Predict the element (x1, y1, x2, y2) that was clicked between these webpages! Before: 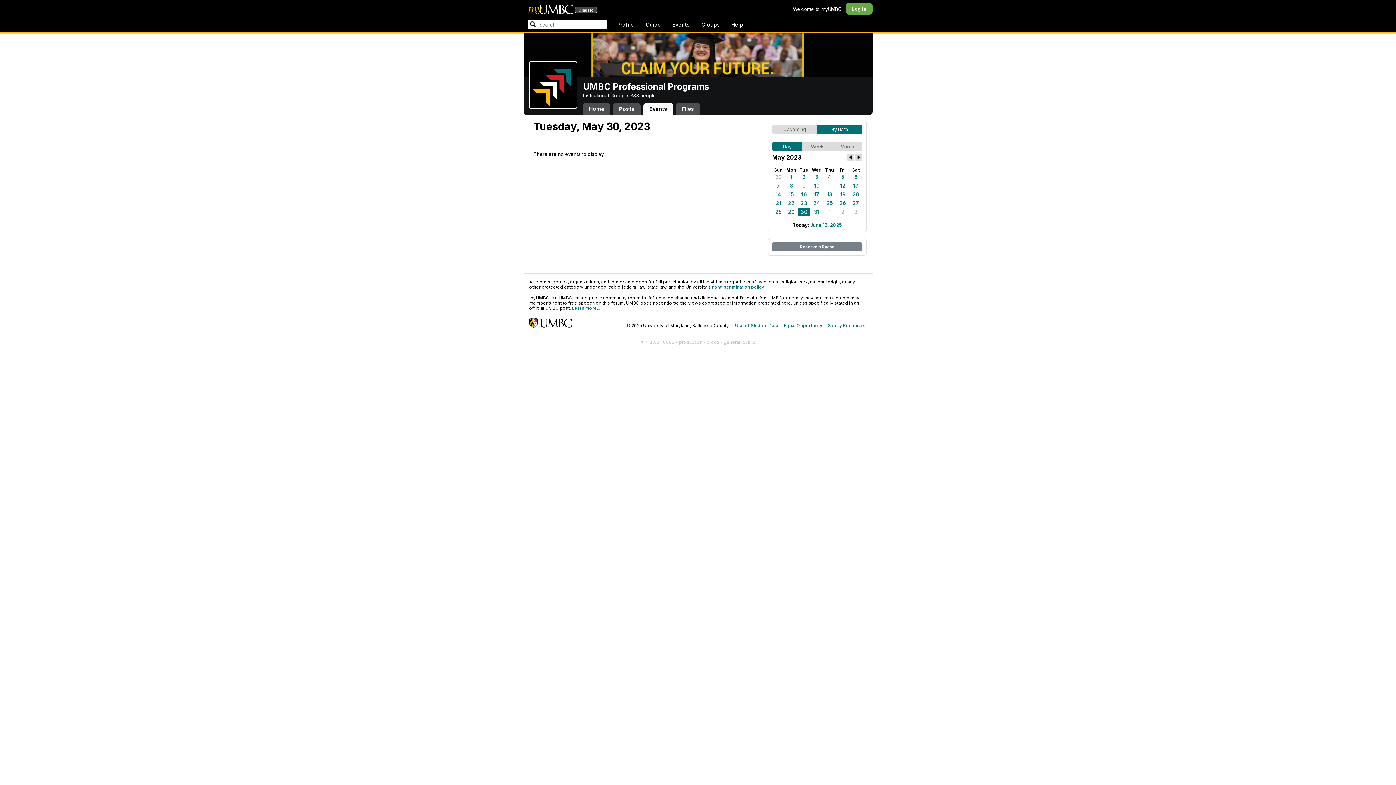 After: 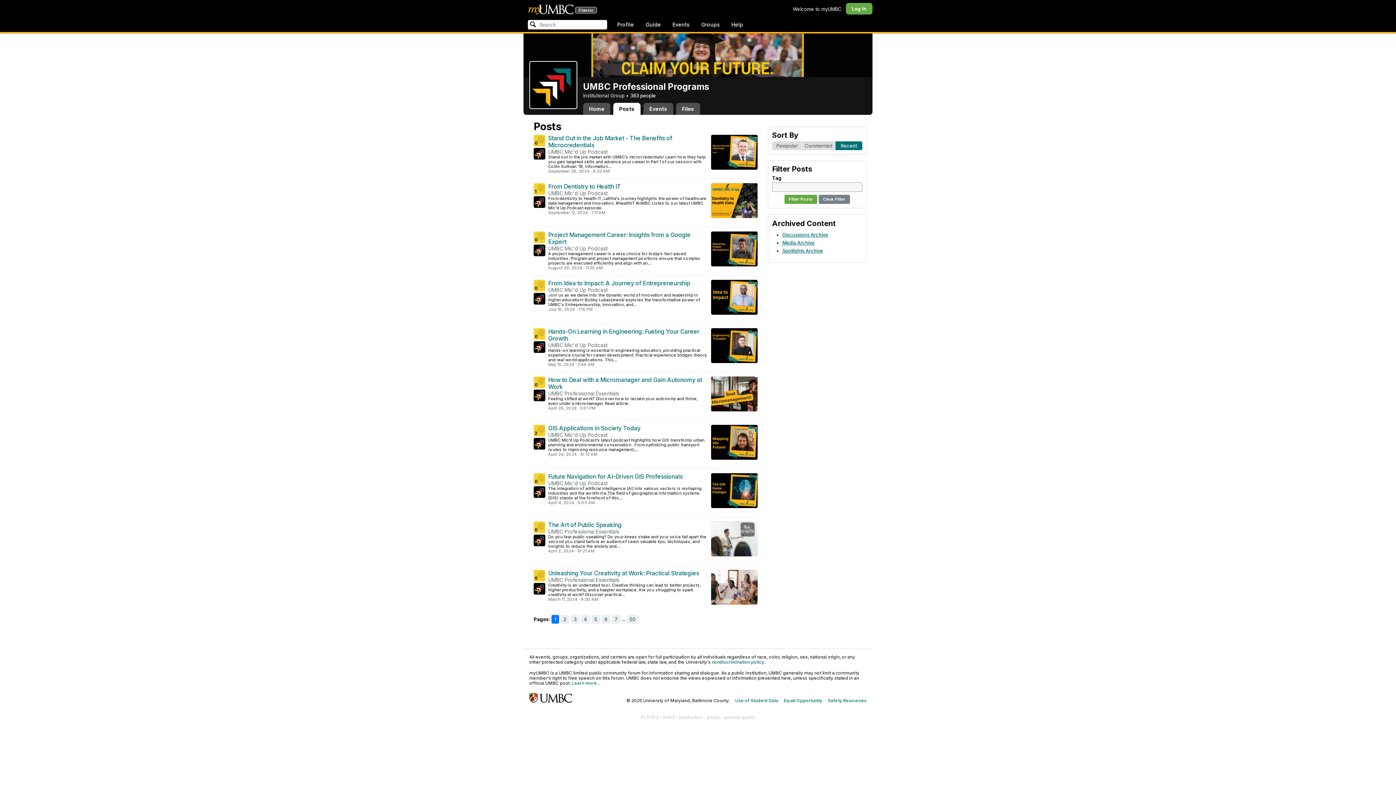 Action: label: Posts bbox: (613, 102, 640, 114)